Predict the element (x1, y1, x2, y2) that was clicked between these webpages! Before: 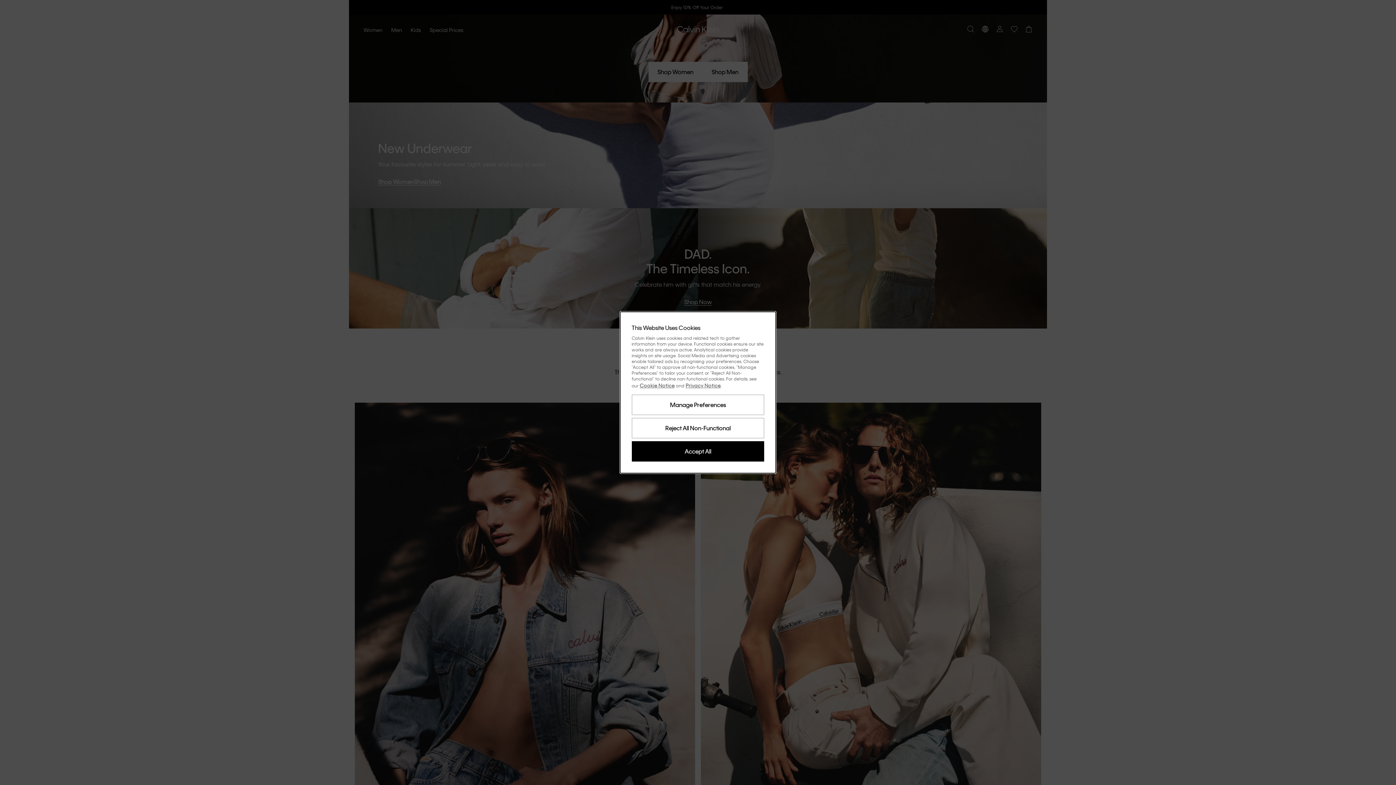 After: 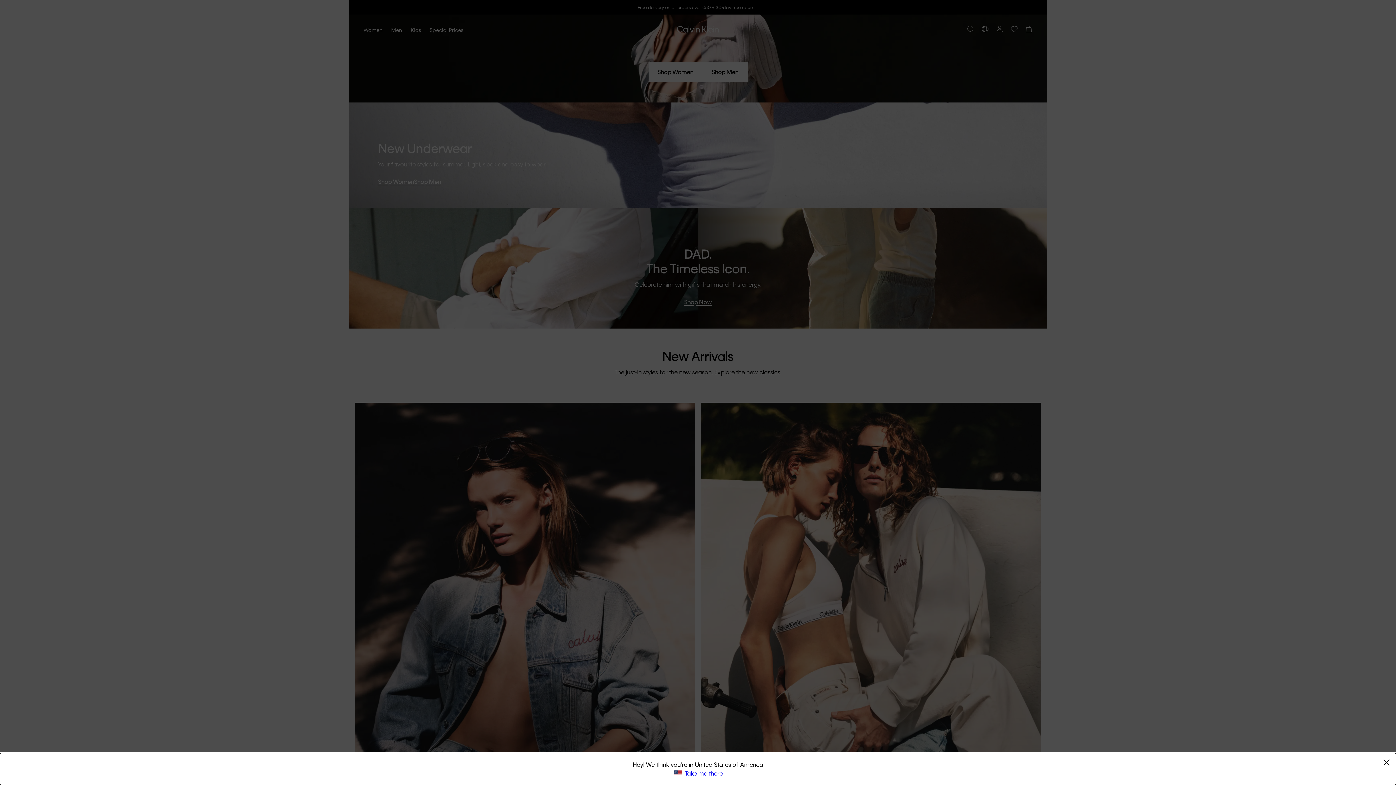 Action: bbox: (631, 441, 764, 461) label: Accept All